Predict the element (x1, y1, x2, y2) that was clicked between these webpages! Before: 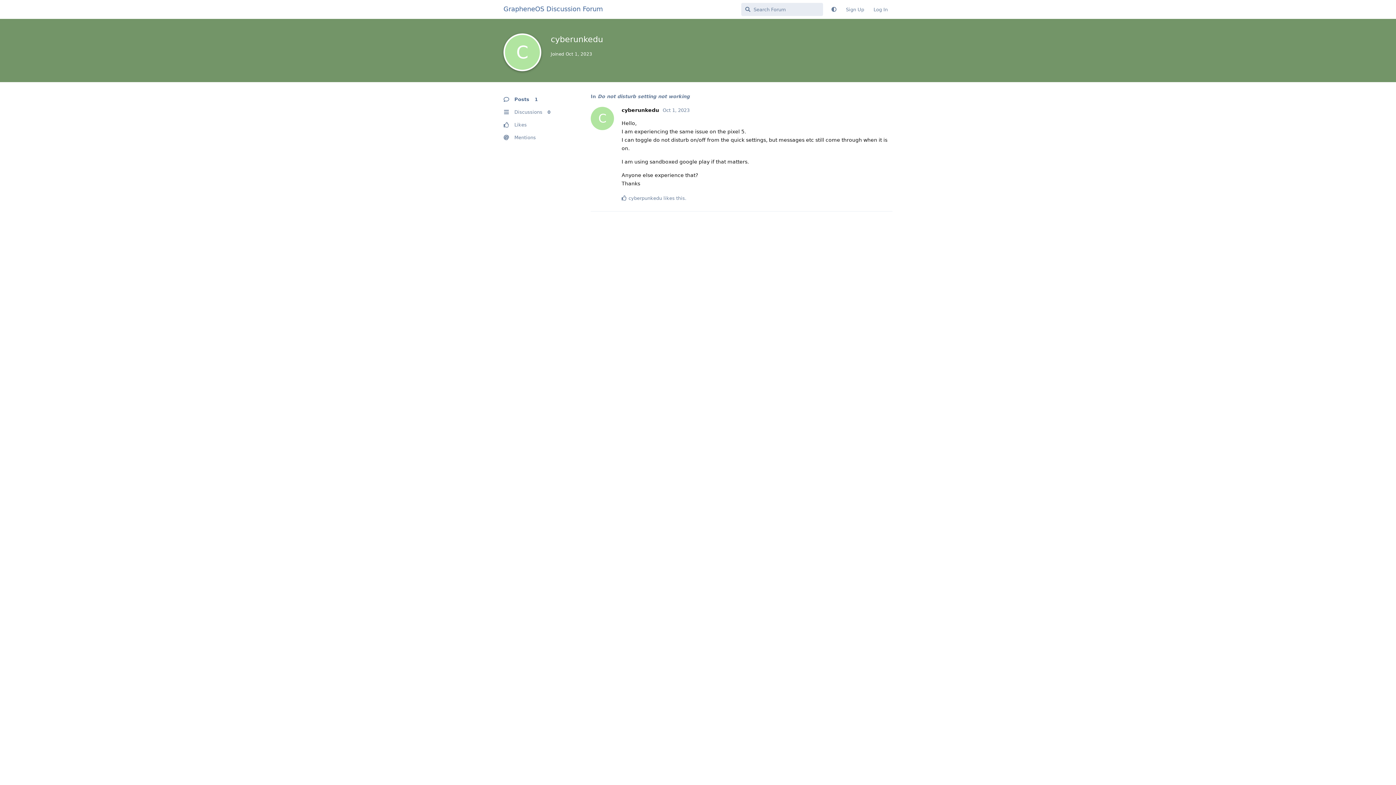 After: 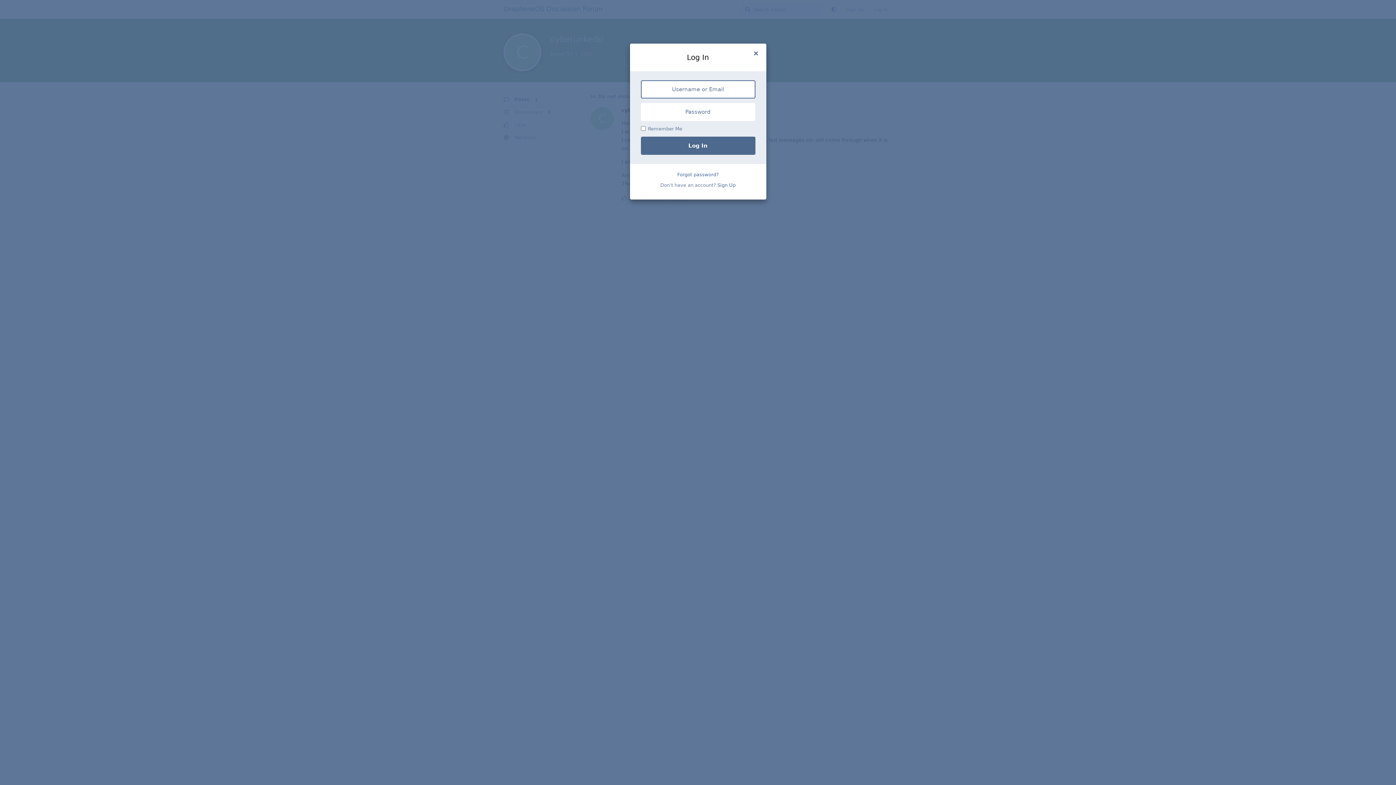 Action: label: Log In bbox: (869, 3, 892, 16)